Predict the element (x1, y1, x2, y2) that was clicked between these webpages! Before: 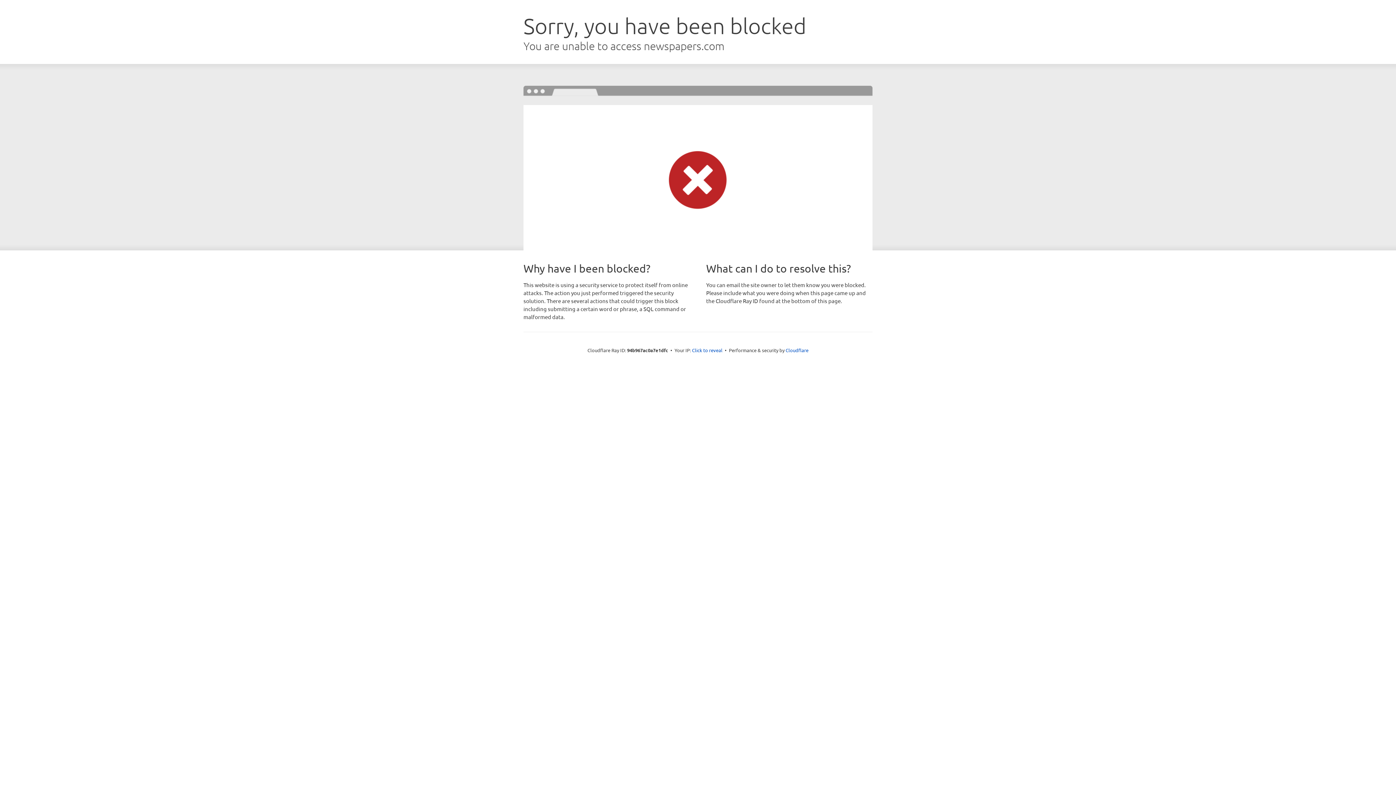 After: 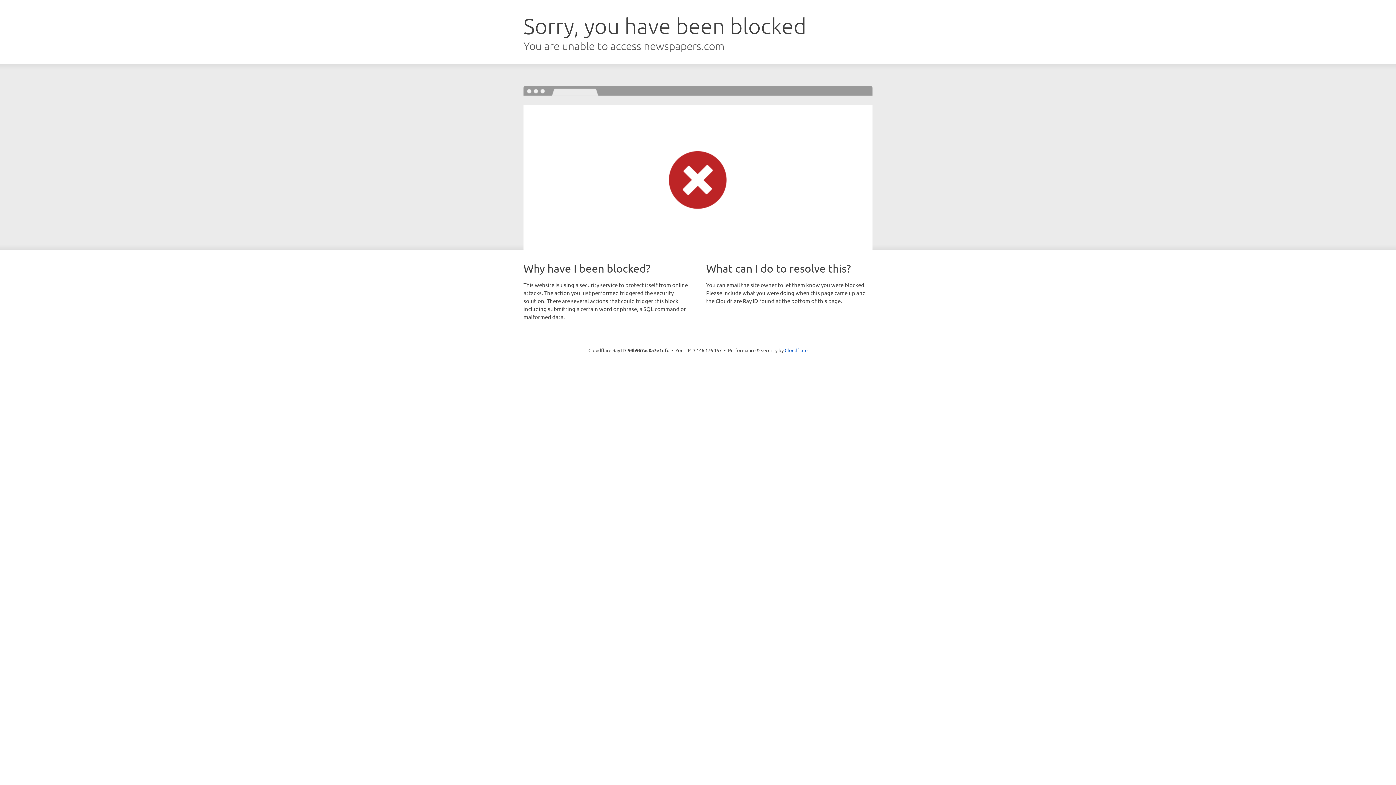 Action: bbox: (692, 346, 722, 353) label: Click to reveal